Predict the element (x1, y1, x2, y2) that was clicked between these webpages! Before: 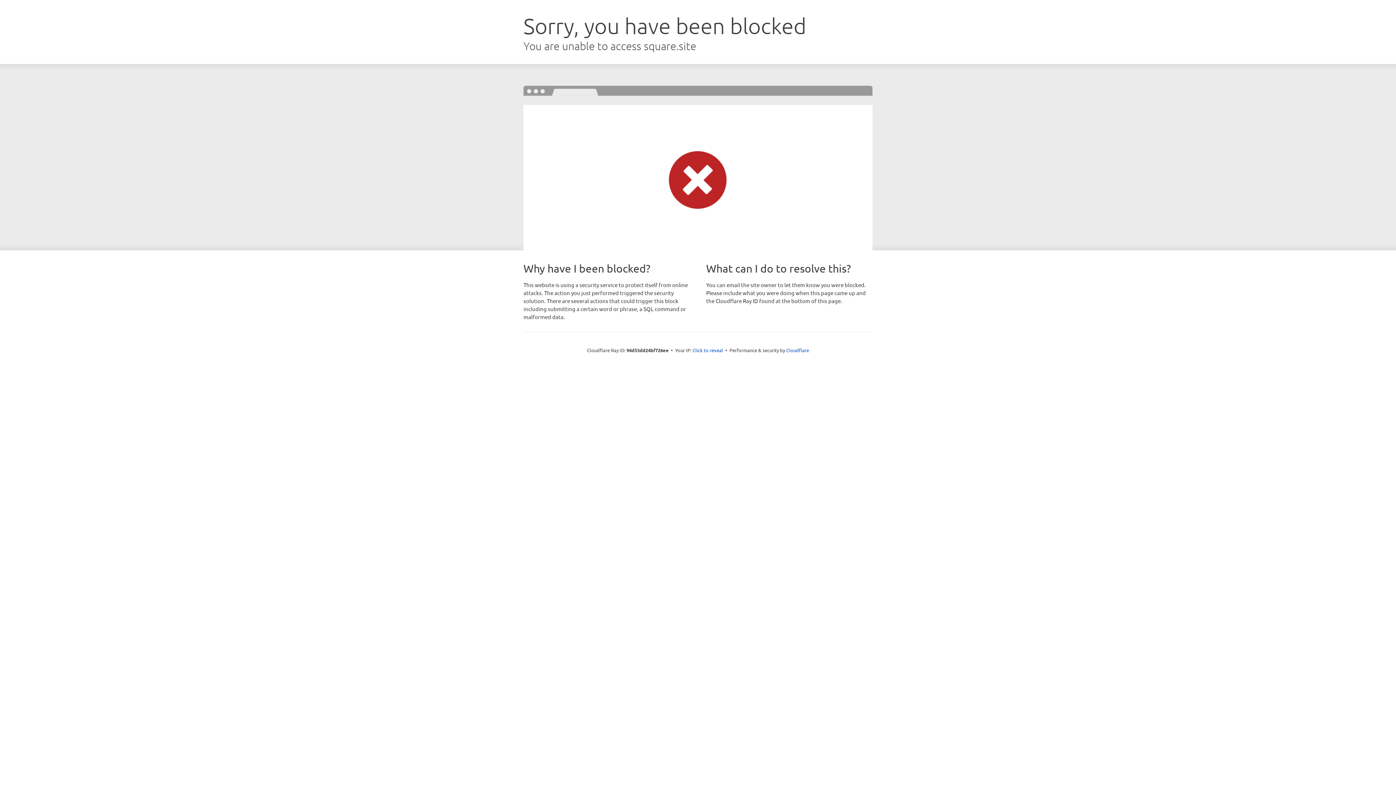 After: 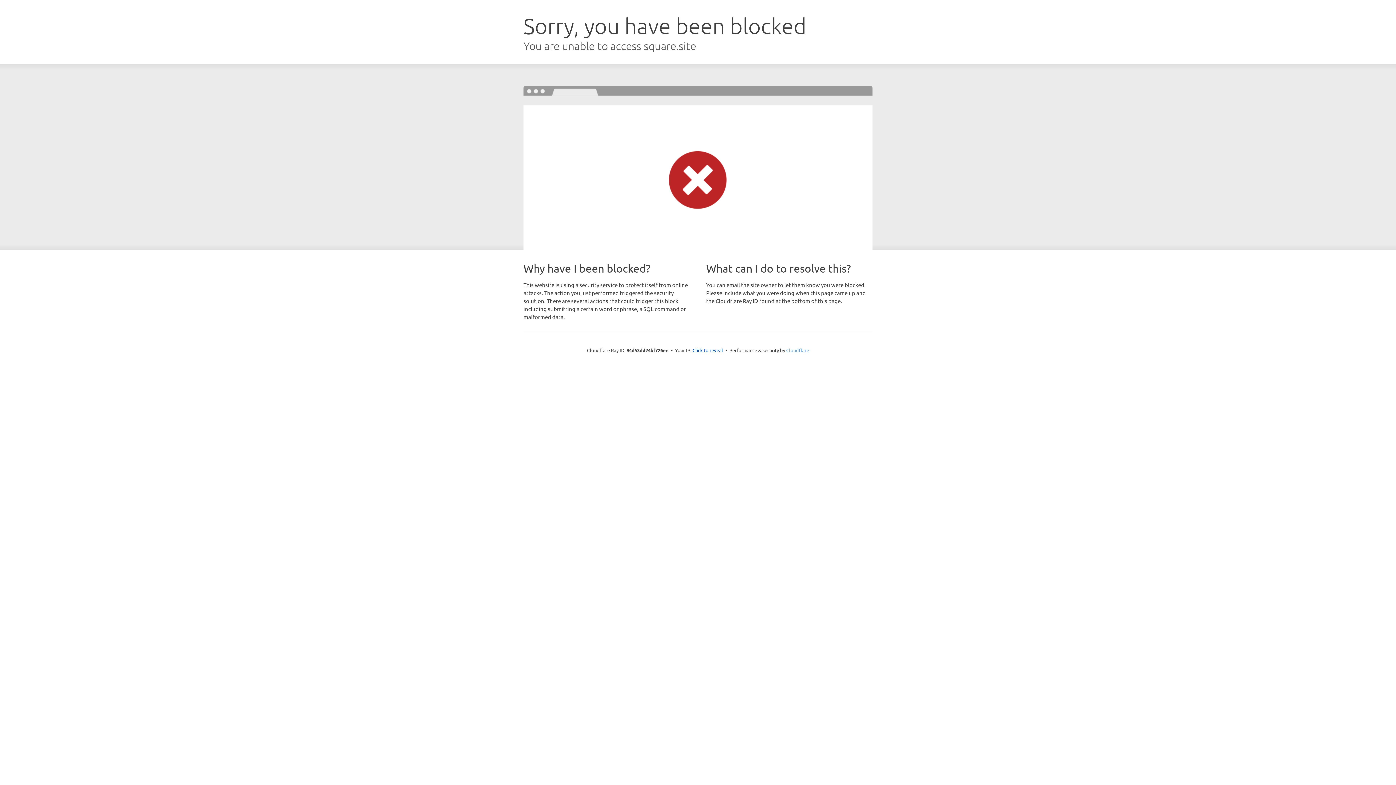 Action: bbox: (786, 347, 809, 353) label: Cloudflare